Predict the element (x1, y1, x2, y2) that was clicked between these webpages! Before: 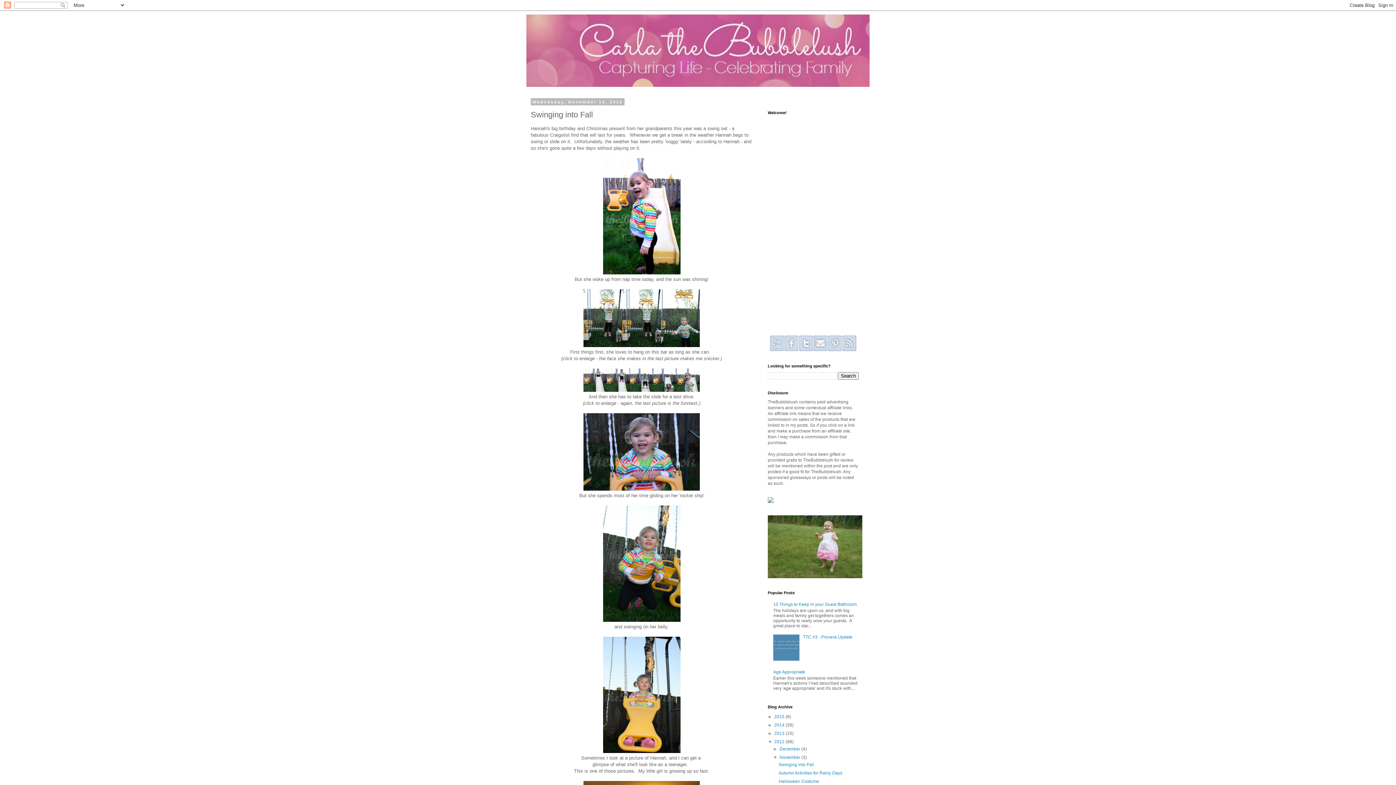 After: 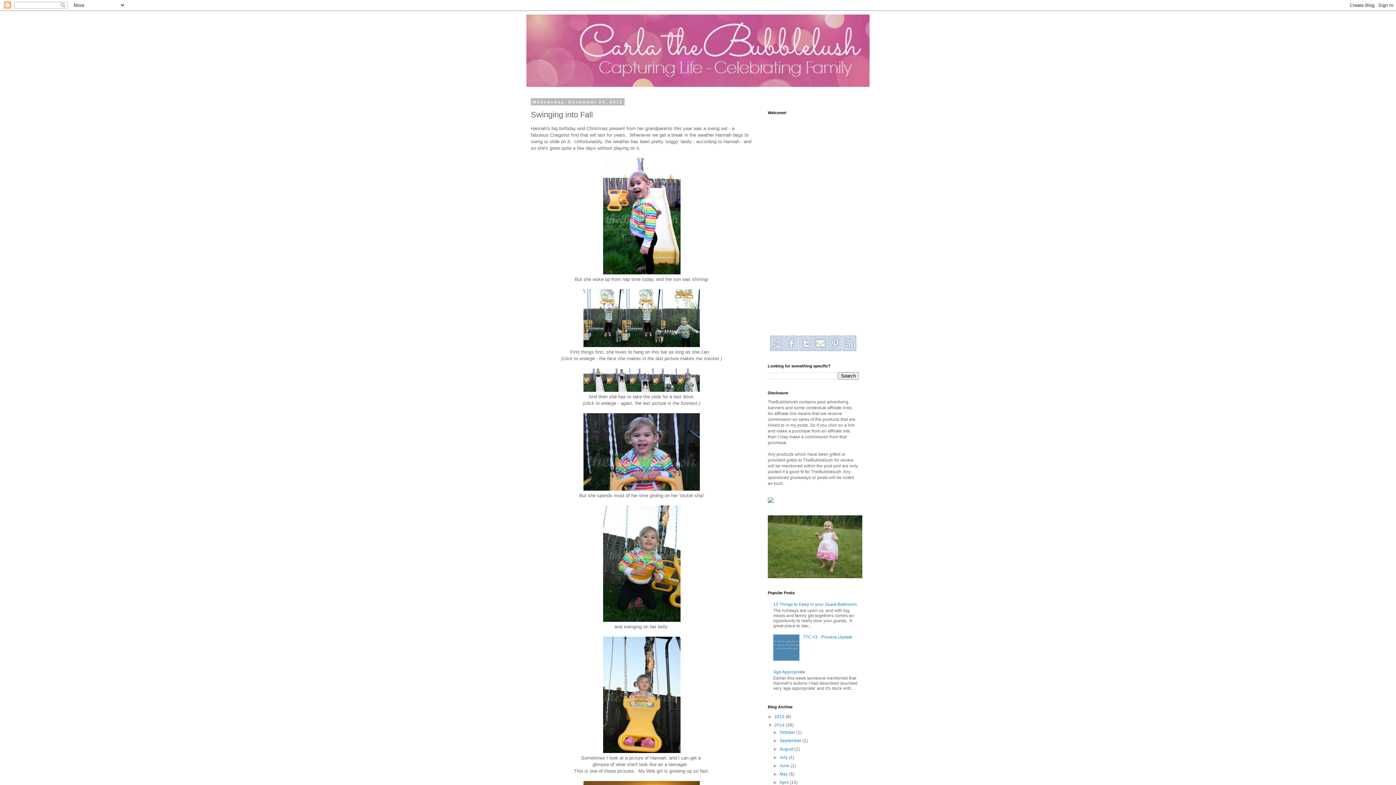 Action: bbox: (768, 722, 774, 728) label: ►  